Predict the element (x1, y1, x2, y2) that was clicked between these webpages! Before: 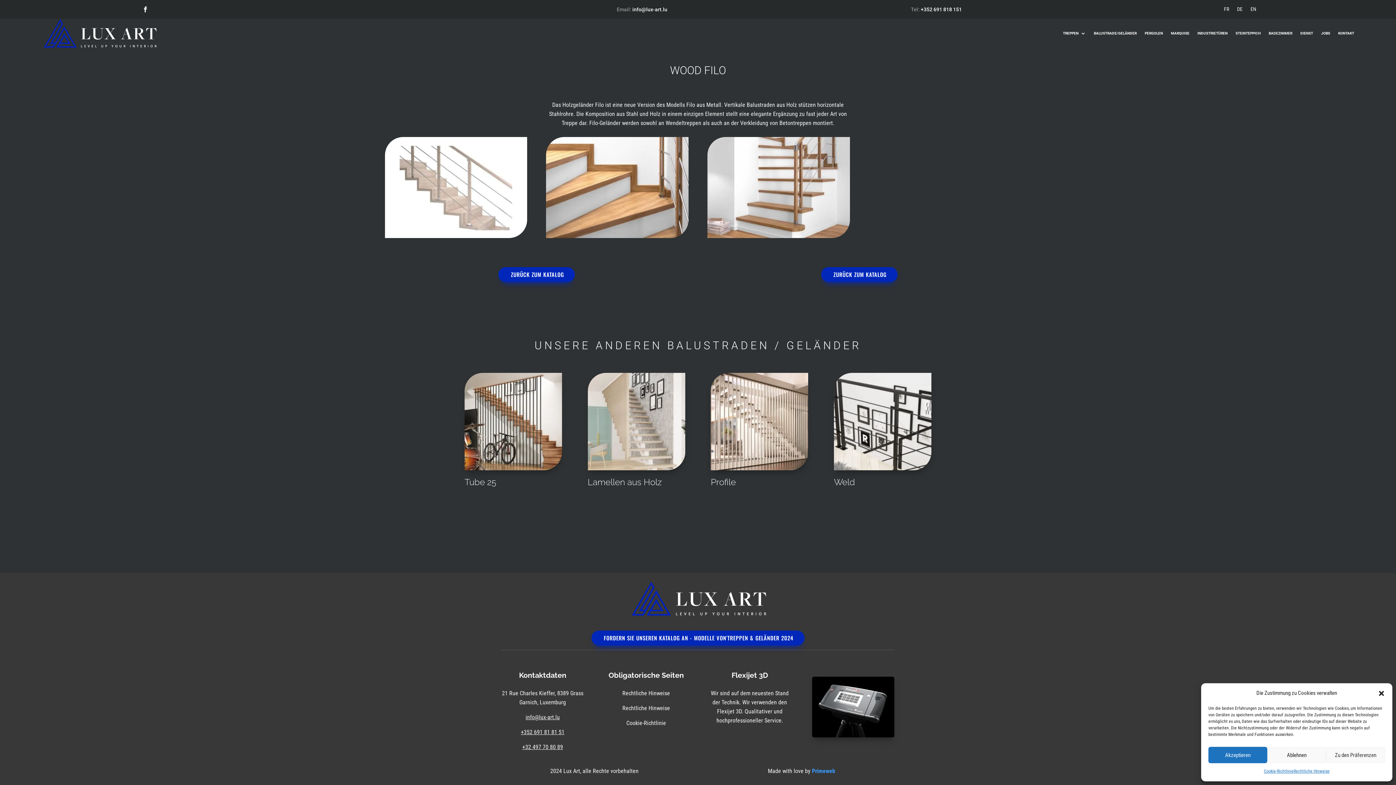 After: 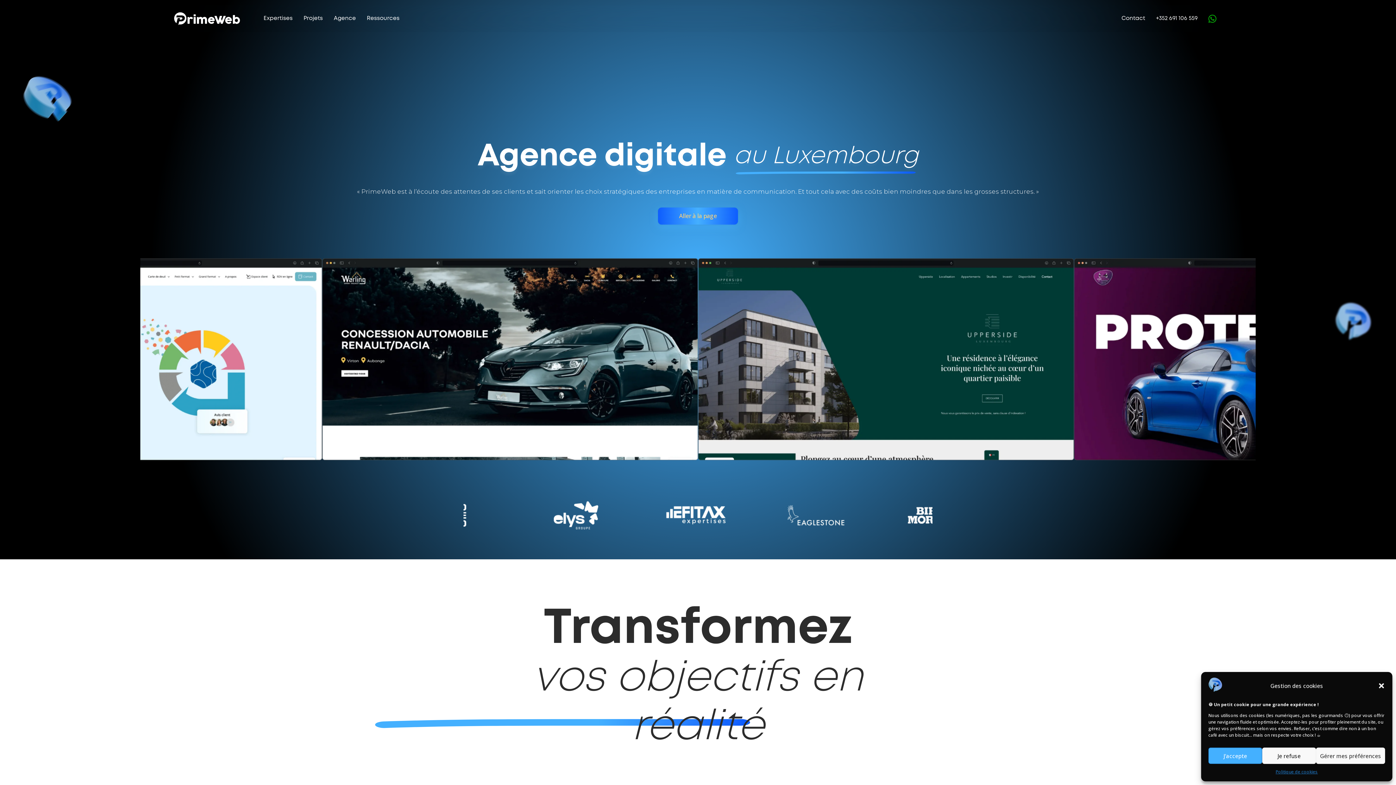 Action: bbox: (812, 768, 835, 774) label: Primeweb